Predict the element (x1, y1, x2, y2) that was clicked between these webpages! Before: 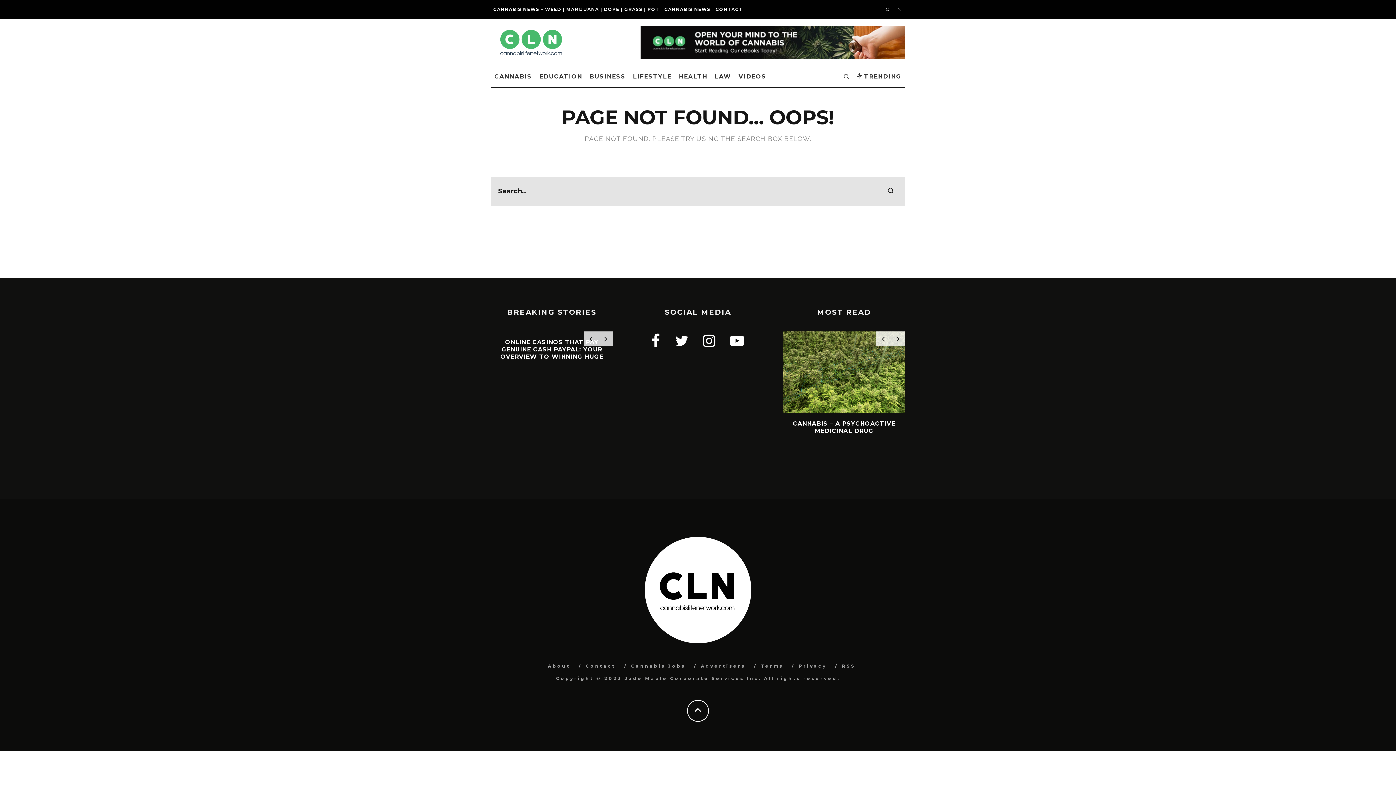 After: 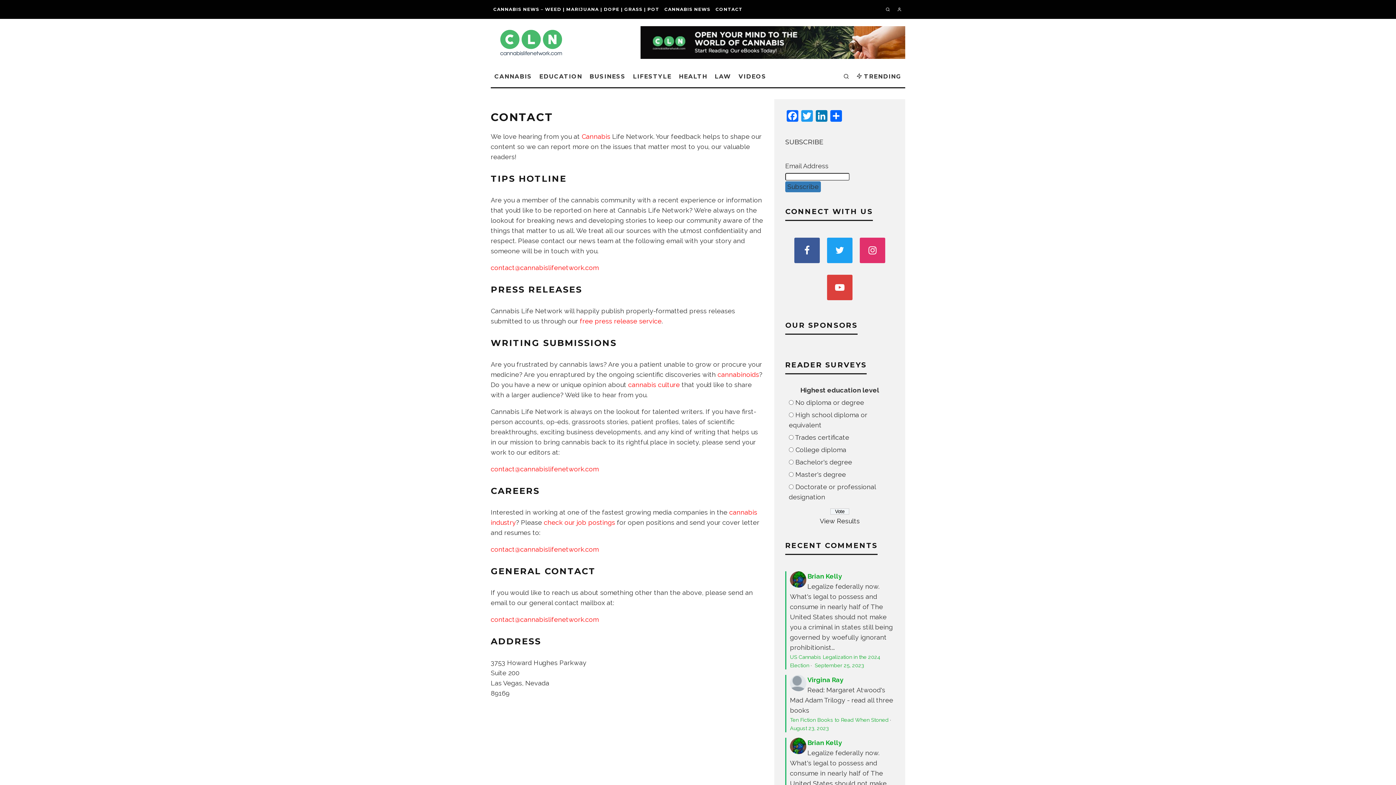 Action: bbox: (713, 0, 745, 18) label: CONTACT